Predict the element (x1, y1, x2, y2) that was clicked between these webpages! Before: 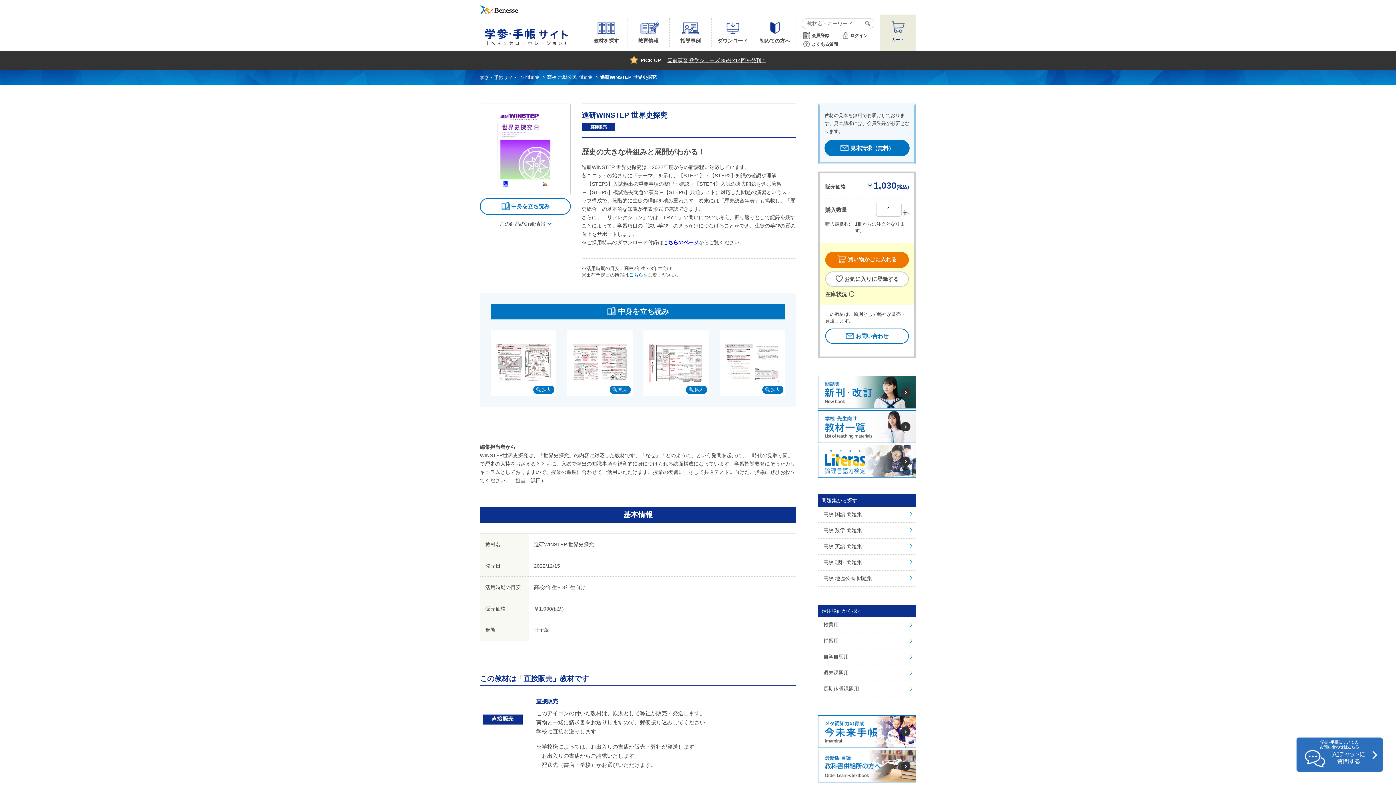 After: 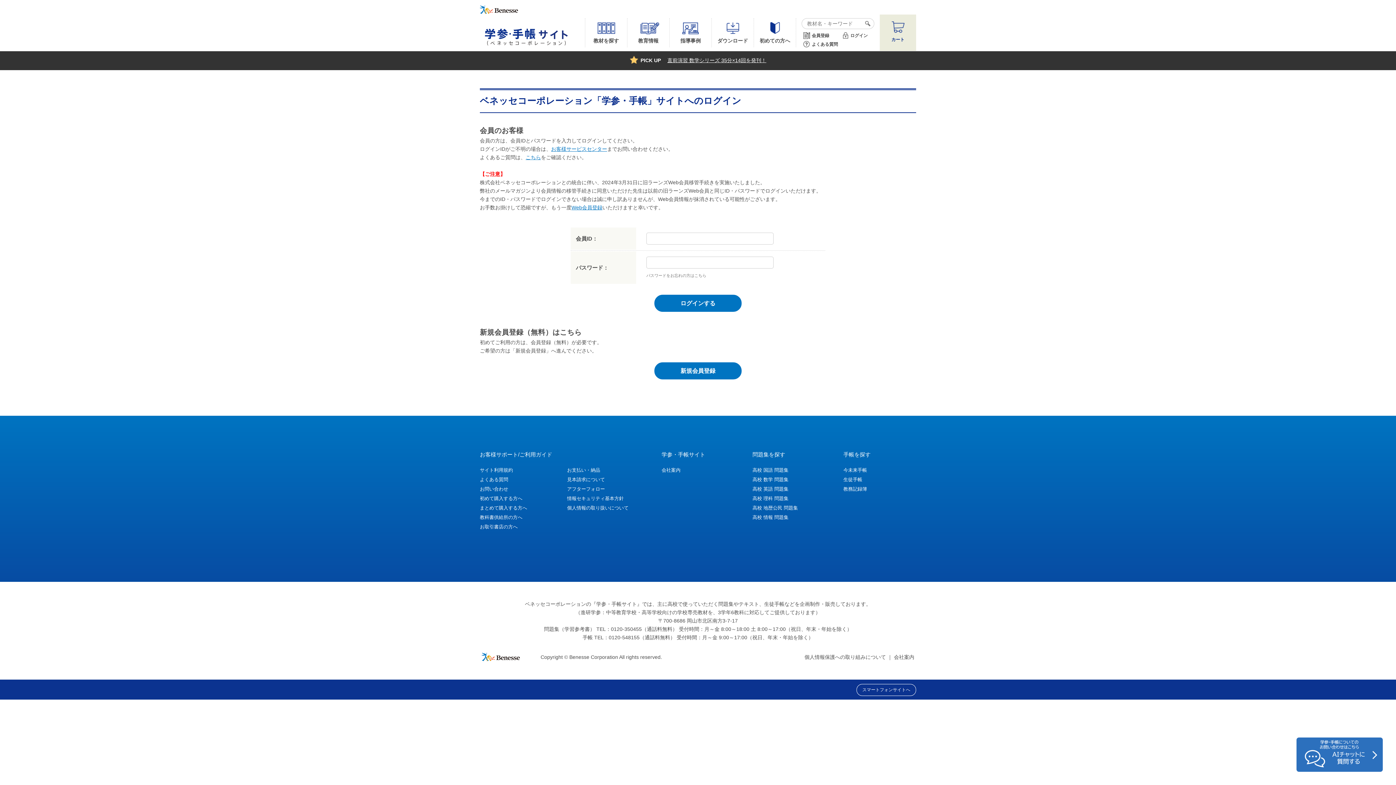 Action: label: お気に入りに登録する bbox: (825, 271, 909, 286)